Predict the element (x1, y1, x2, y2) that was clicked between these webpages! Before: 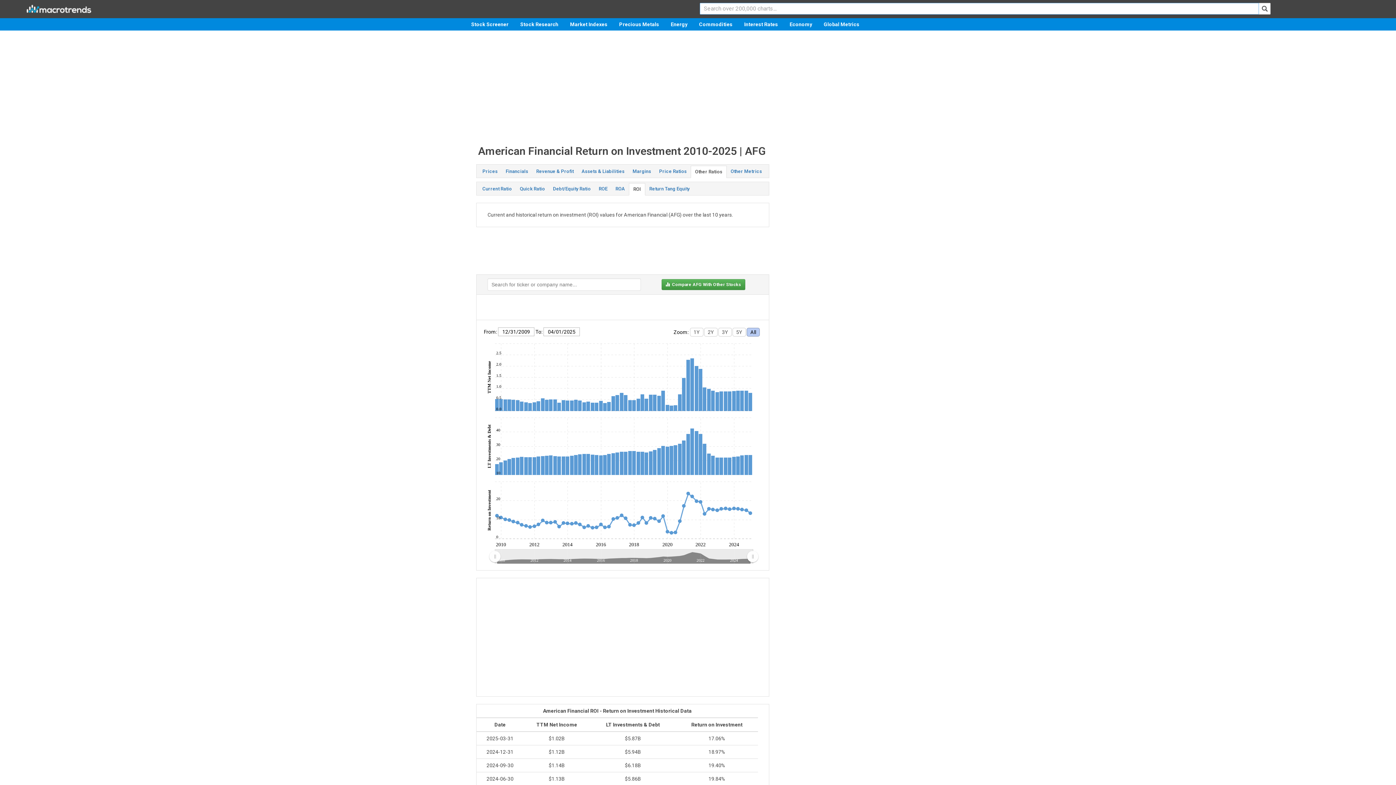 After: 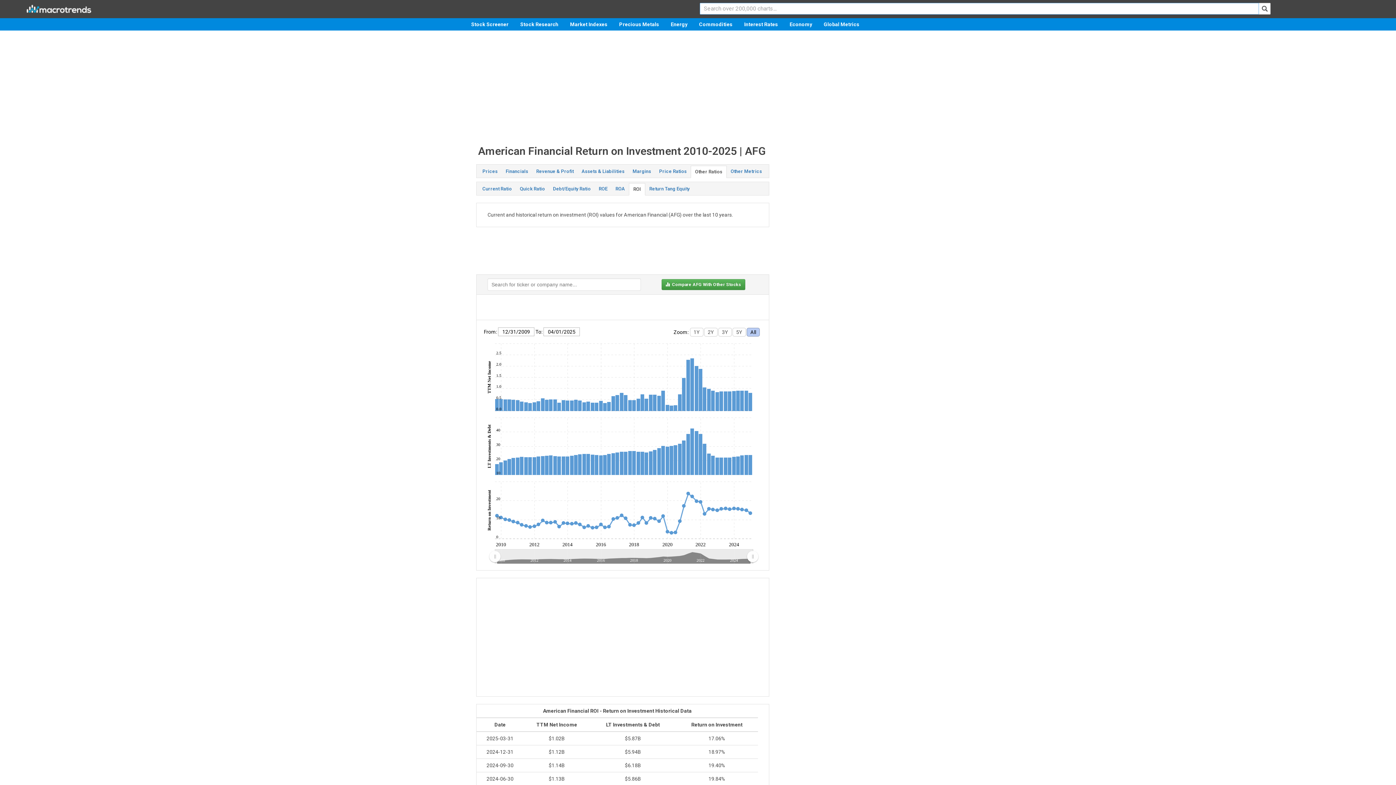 Action: bbox: (629, 183, 645, 195) label: ROI